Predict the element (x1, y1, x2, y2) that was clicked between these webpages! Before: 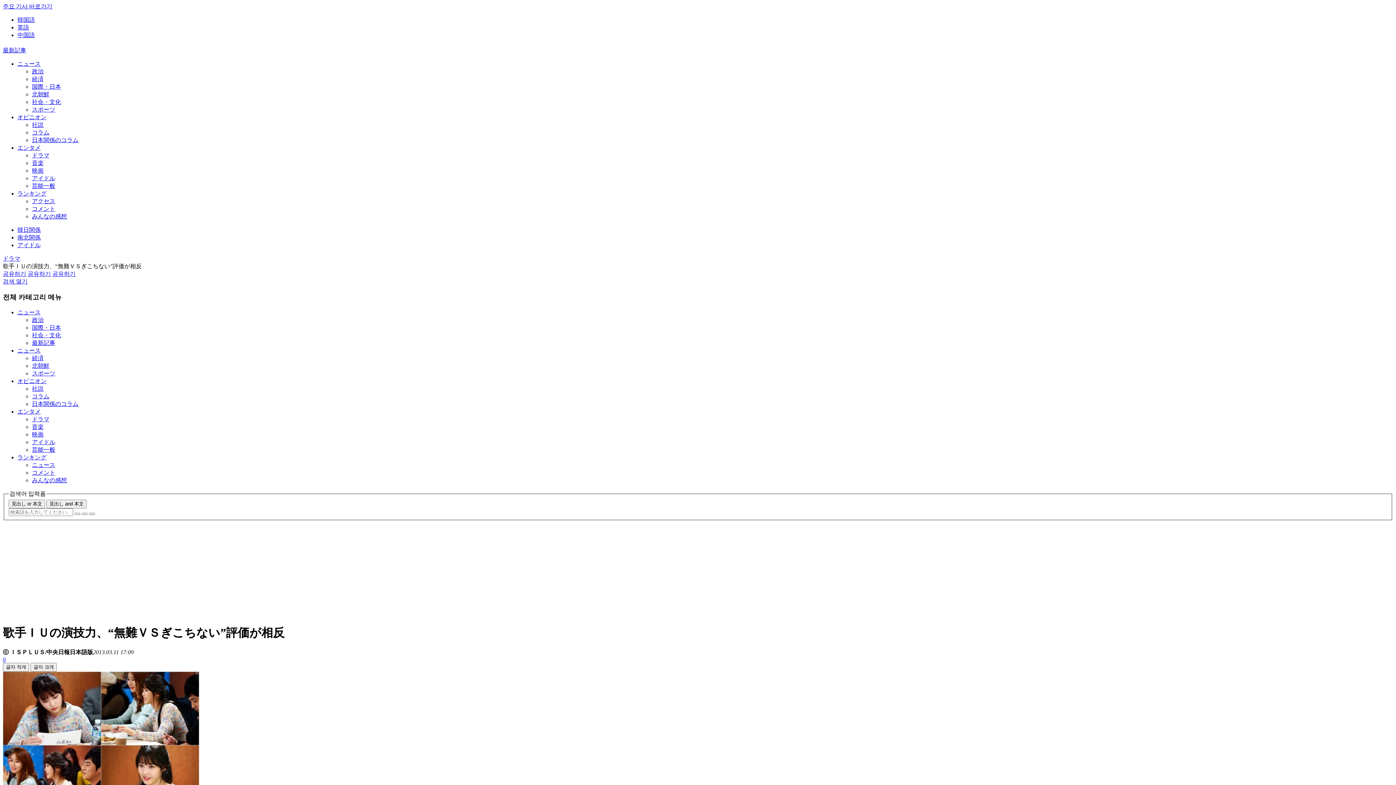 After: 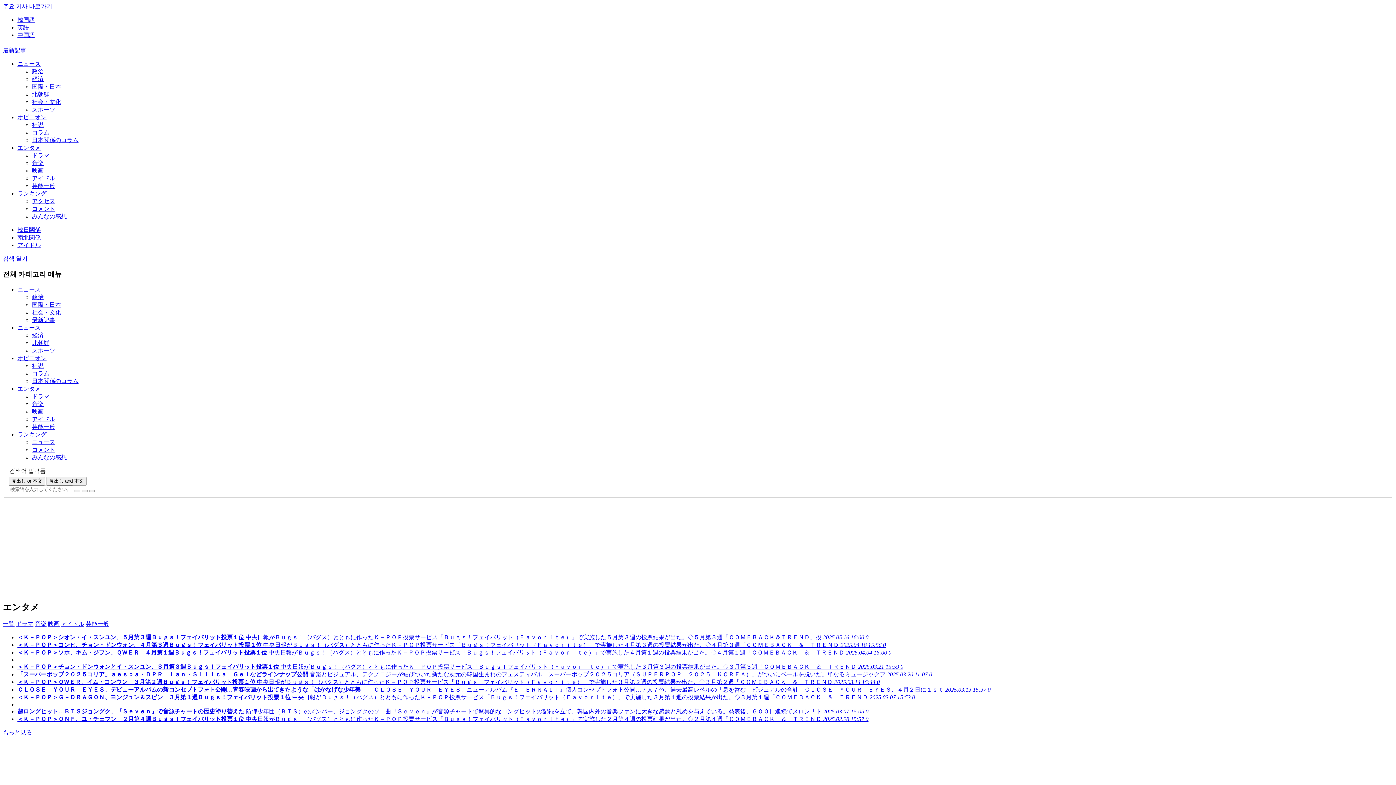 Action: bbox: (32, 160, 43, 166) label: 音楽